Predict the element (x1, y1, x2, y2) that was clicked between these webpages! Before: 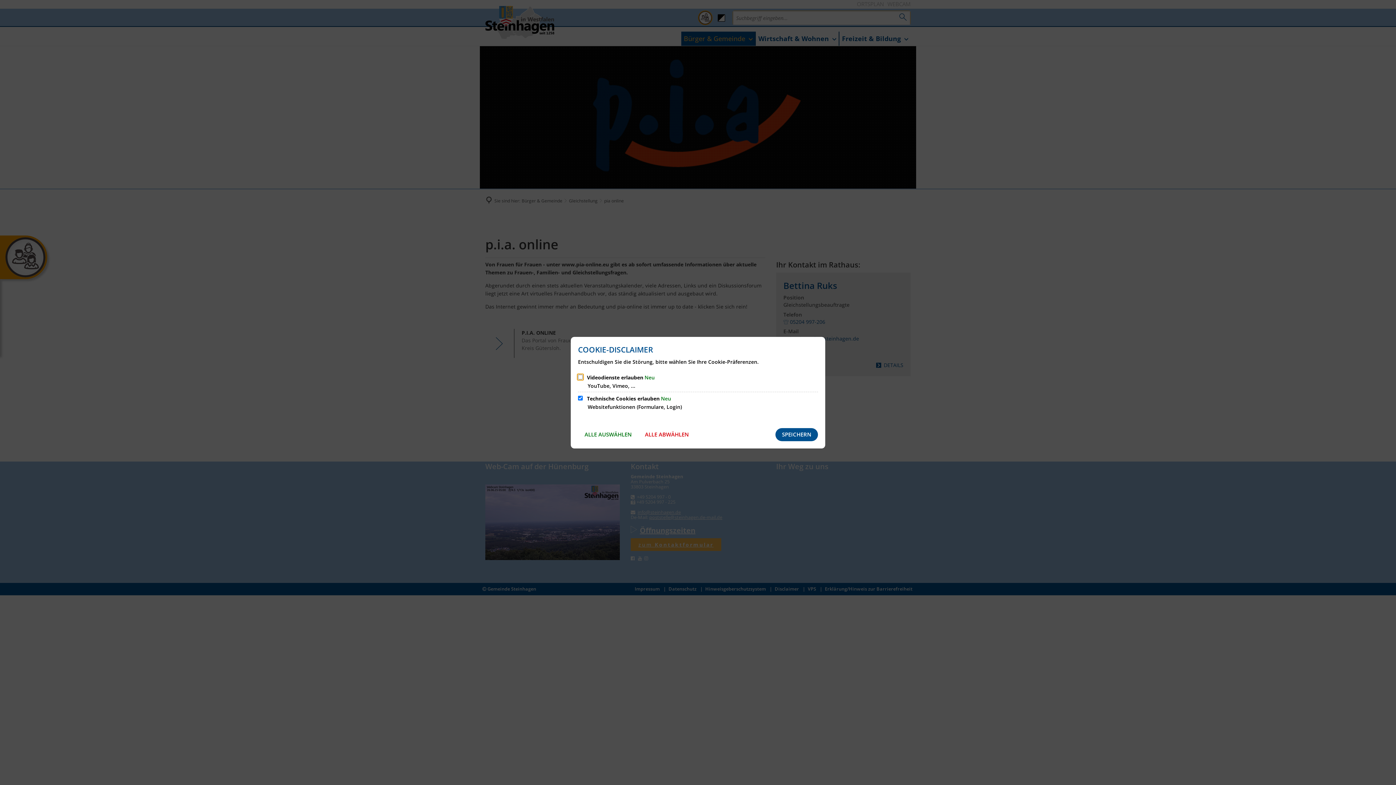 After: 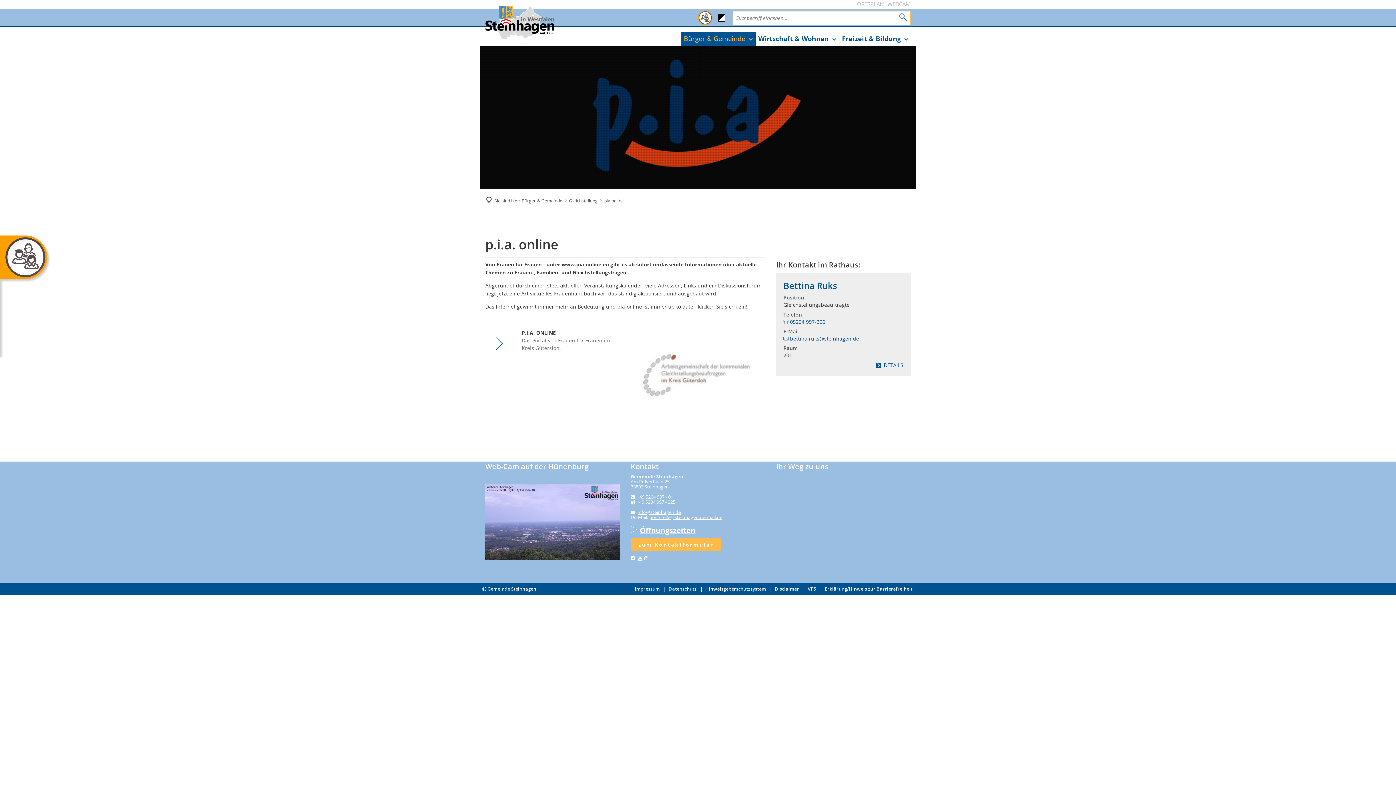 Action: label: SPEICHERN bbox: (775, 428, 818, 441)